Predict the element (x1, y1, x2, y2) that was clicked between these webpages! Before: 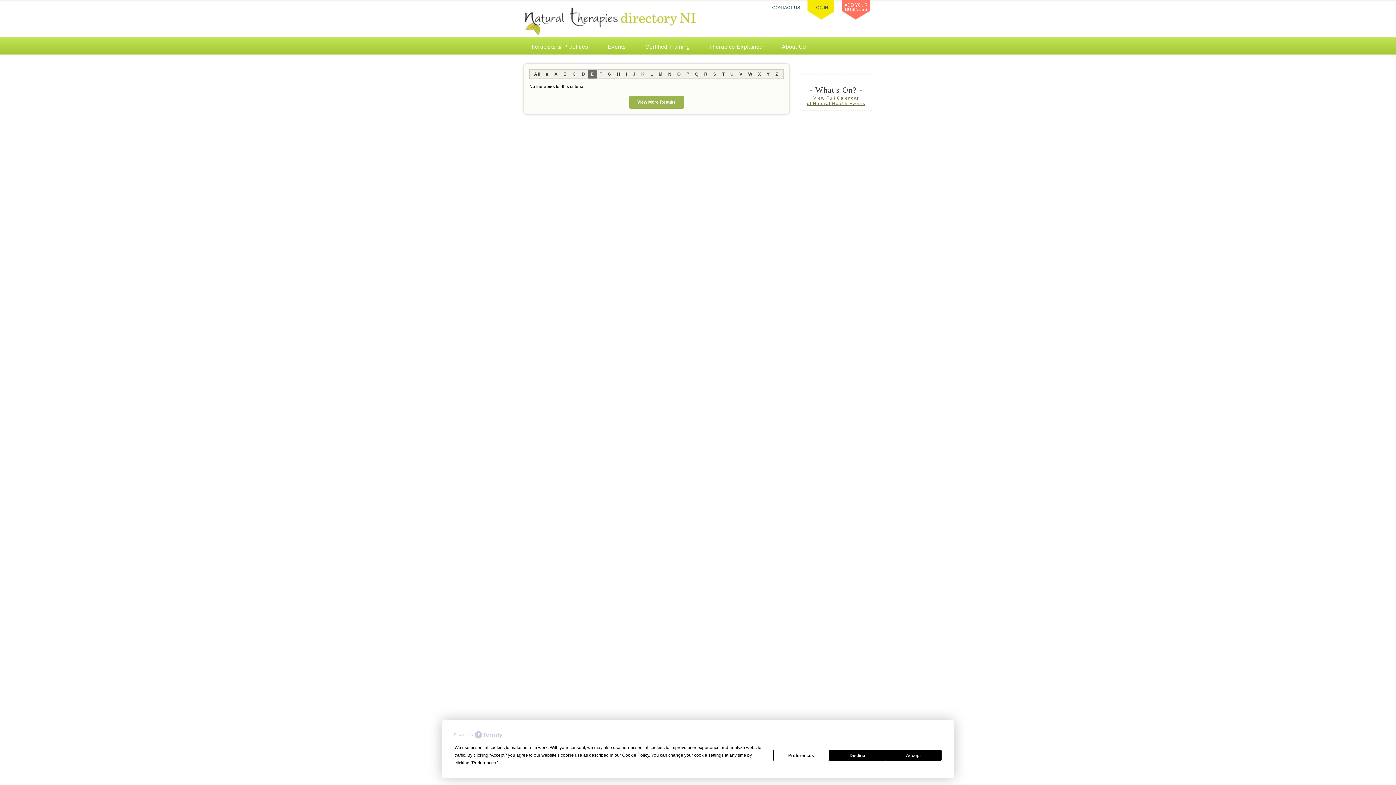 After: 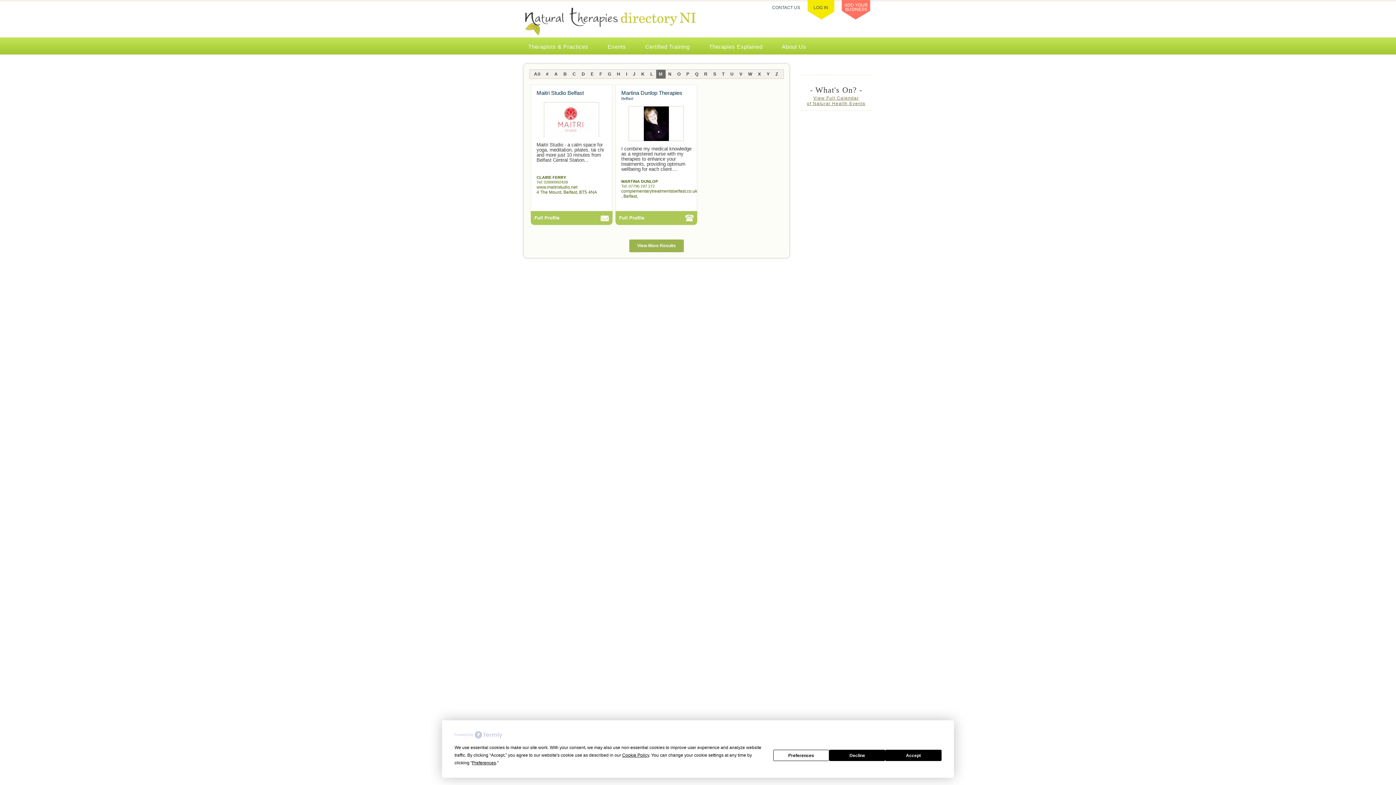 Action: label: M bbox: (656, 69, 665, 78)